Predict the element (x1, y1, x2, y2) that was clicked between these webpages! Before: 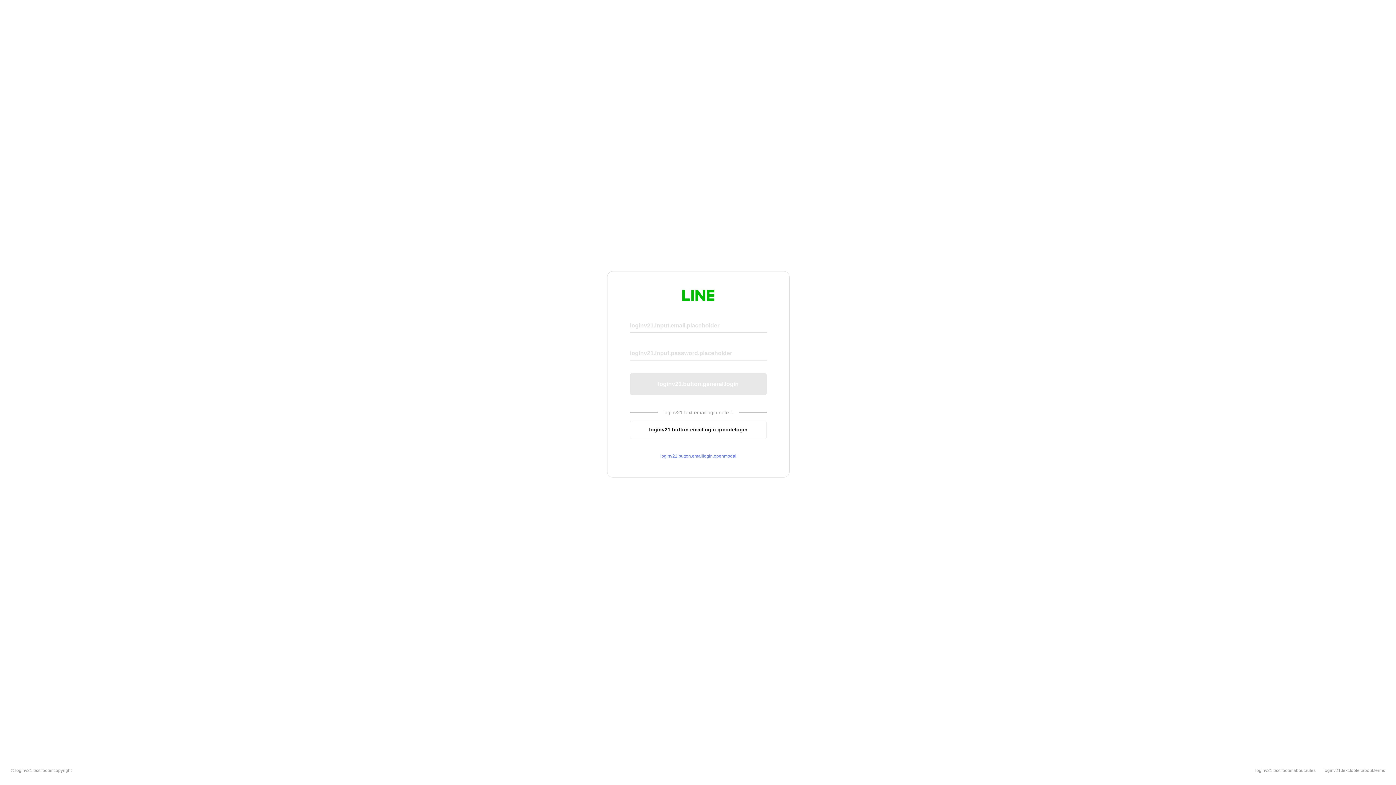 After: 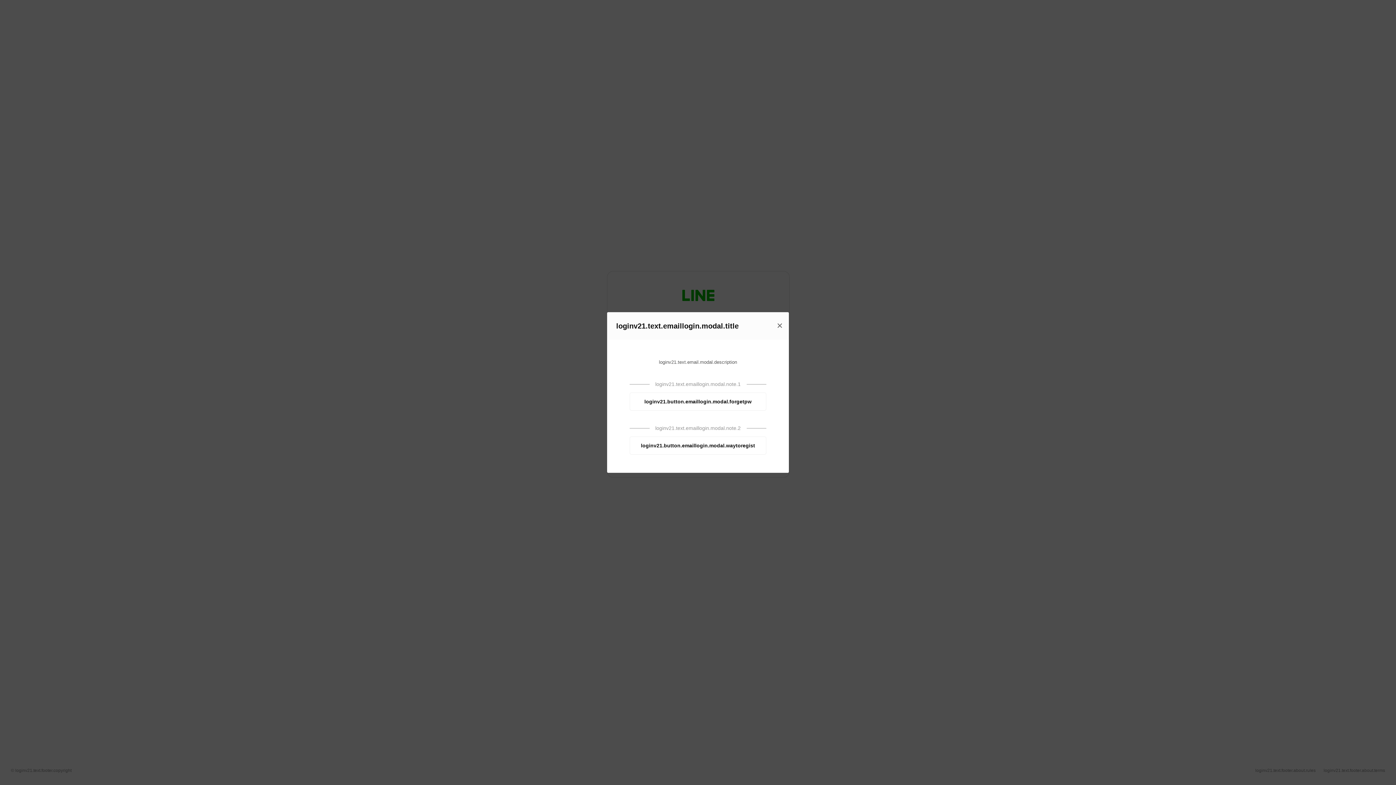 Action: bbox: (630, 453, 766, 459) label: loginv21.button.emaillogin.openmodal